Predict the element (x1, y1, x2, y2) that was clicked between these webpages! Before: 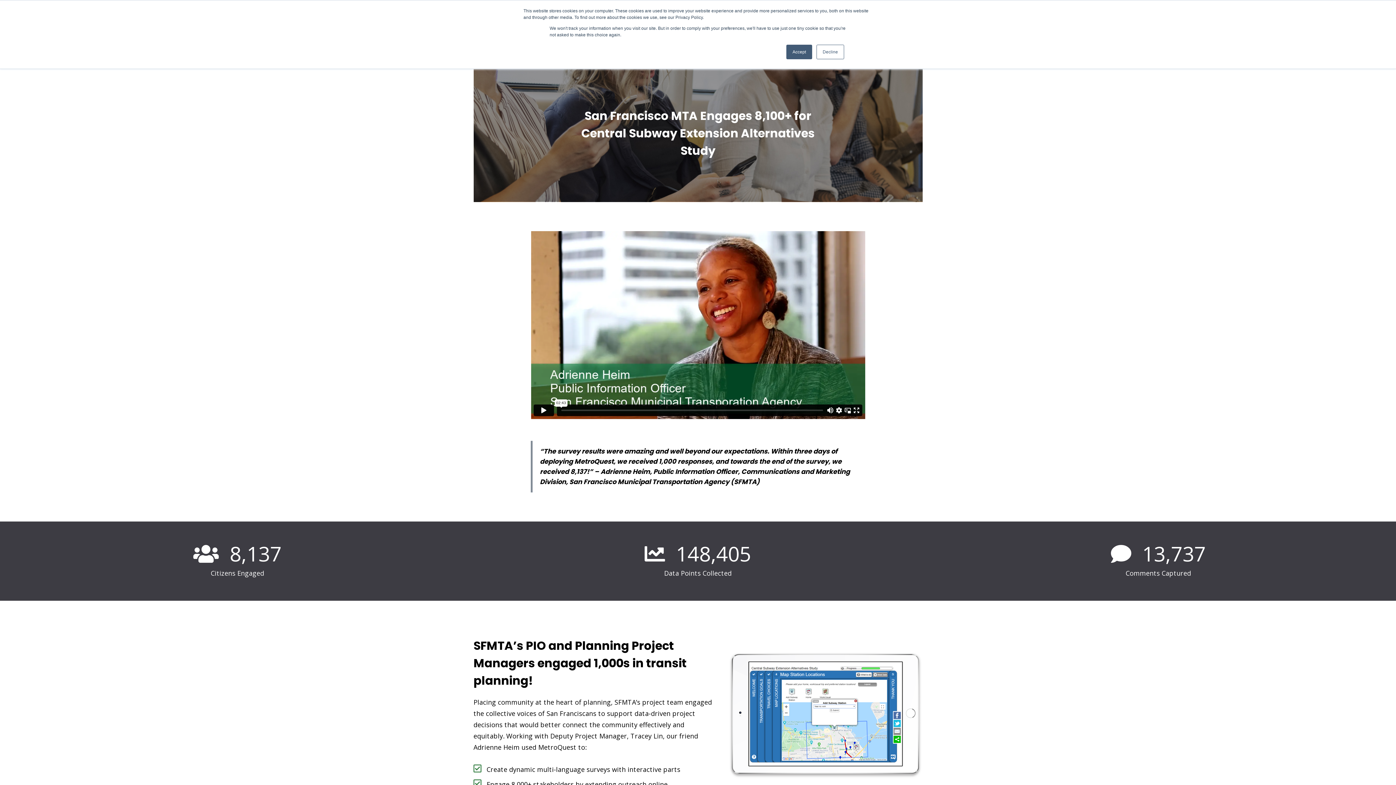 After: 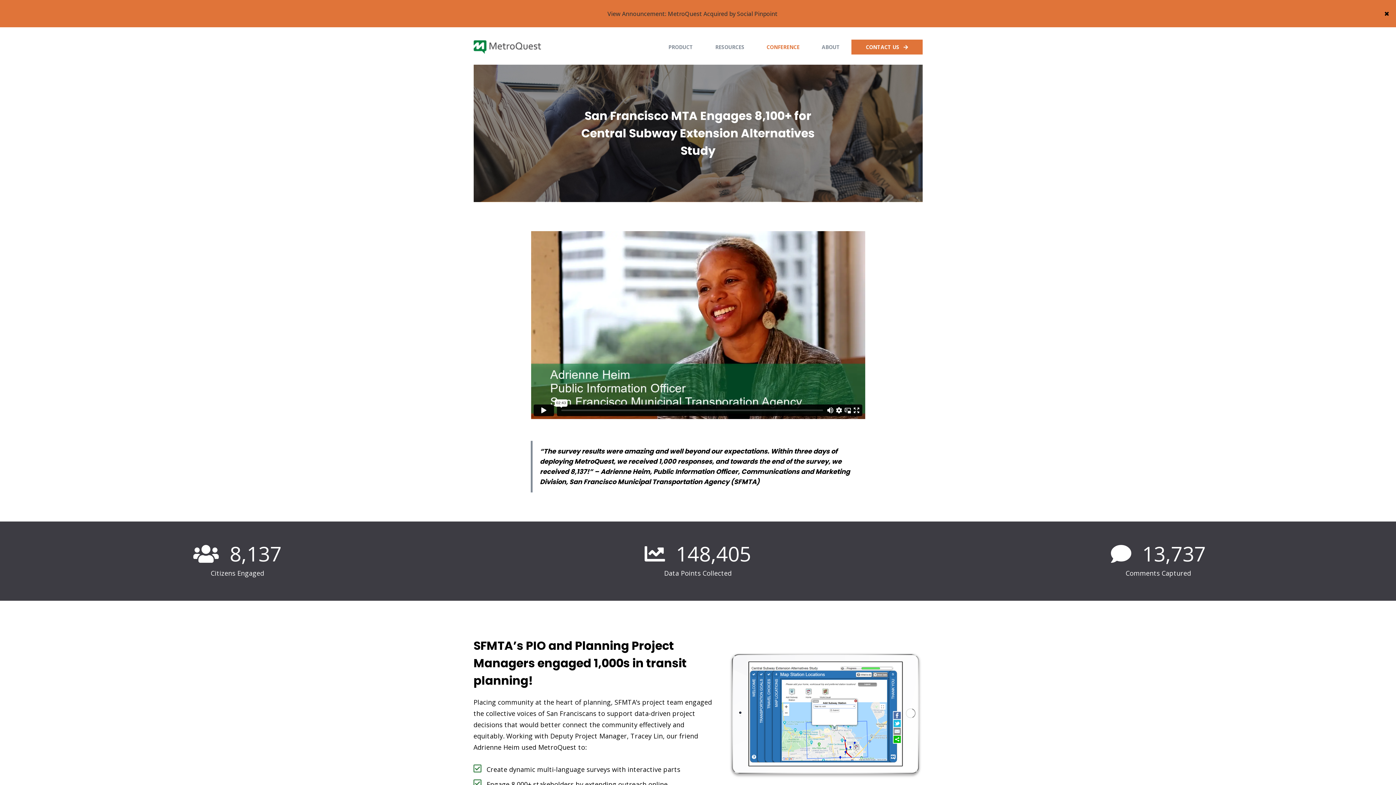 Action: label: Accept bbox: (786, 44, 812, 59)